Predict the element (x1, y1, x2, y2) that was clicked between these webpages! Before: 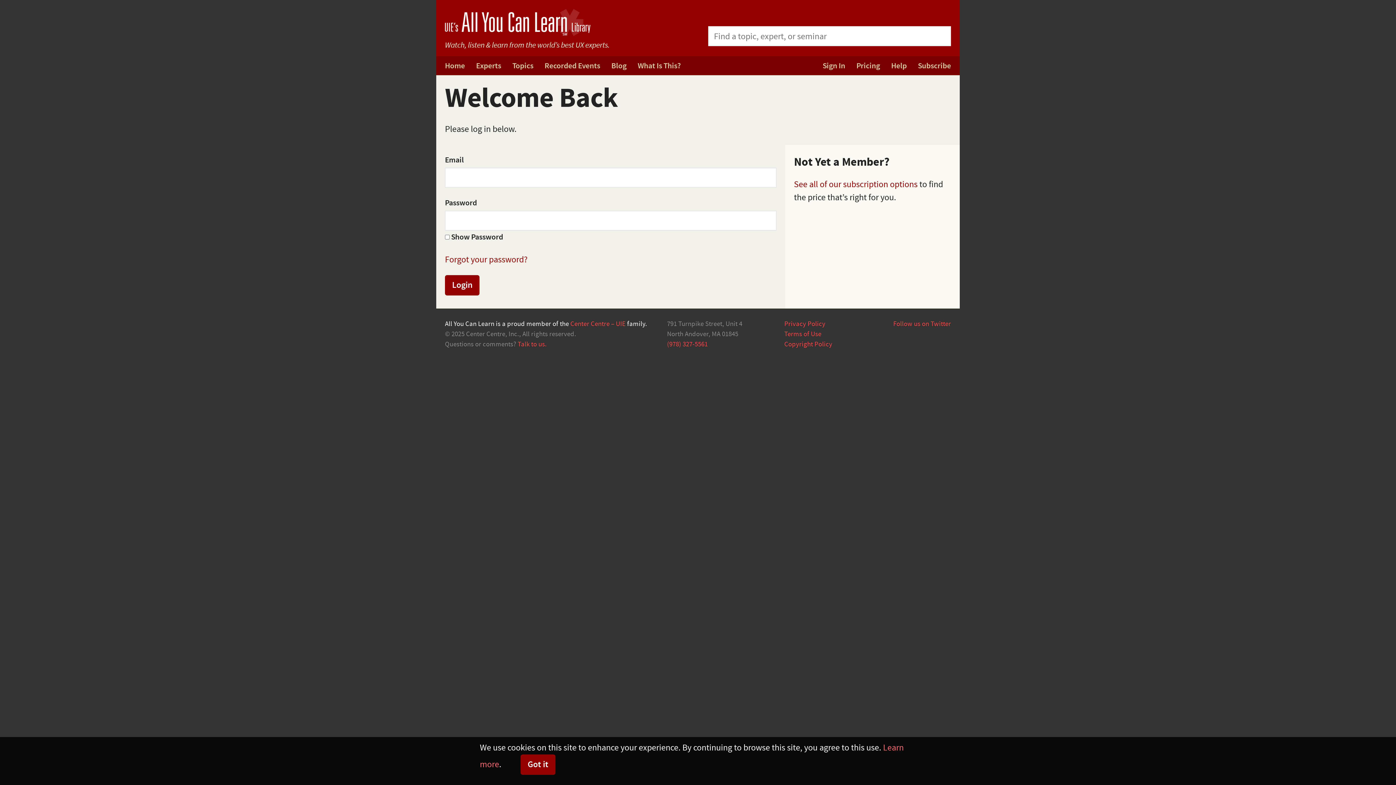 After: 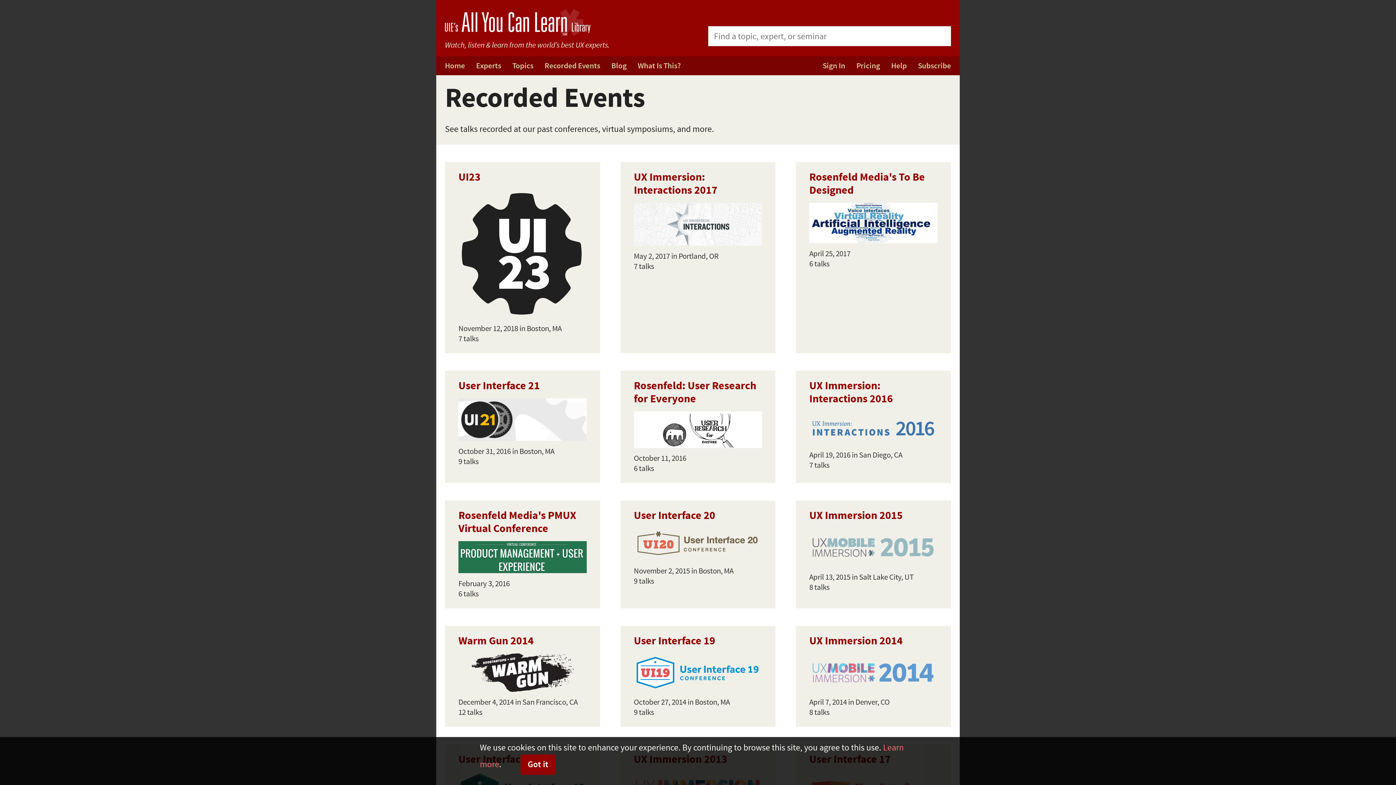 Action: label: Recorded Events bbox: (544, 56, 600, 75)